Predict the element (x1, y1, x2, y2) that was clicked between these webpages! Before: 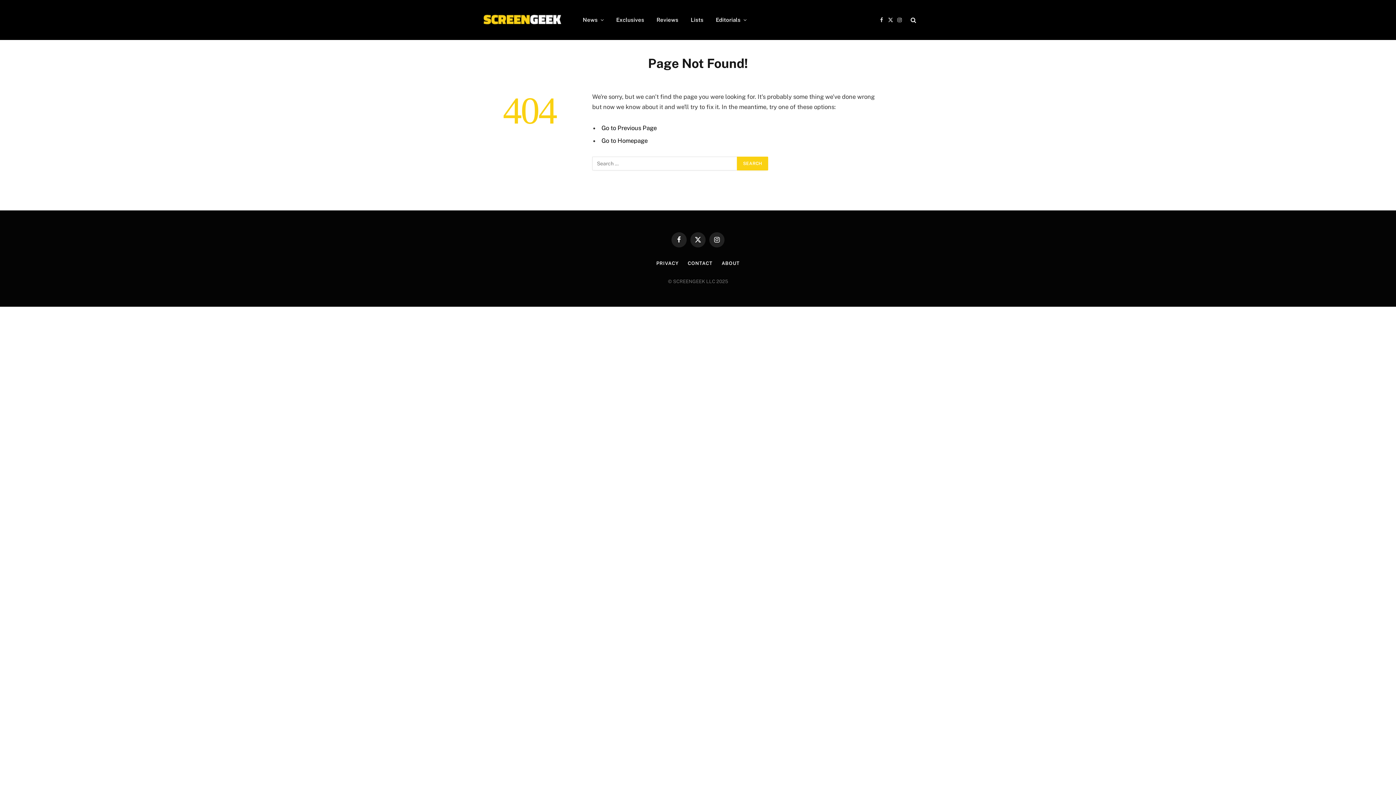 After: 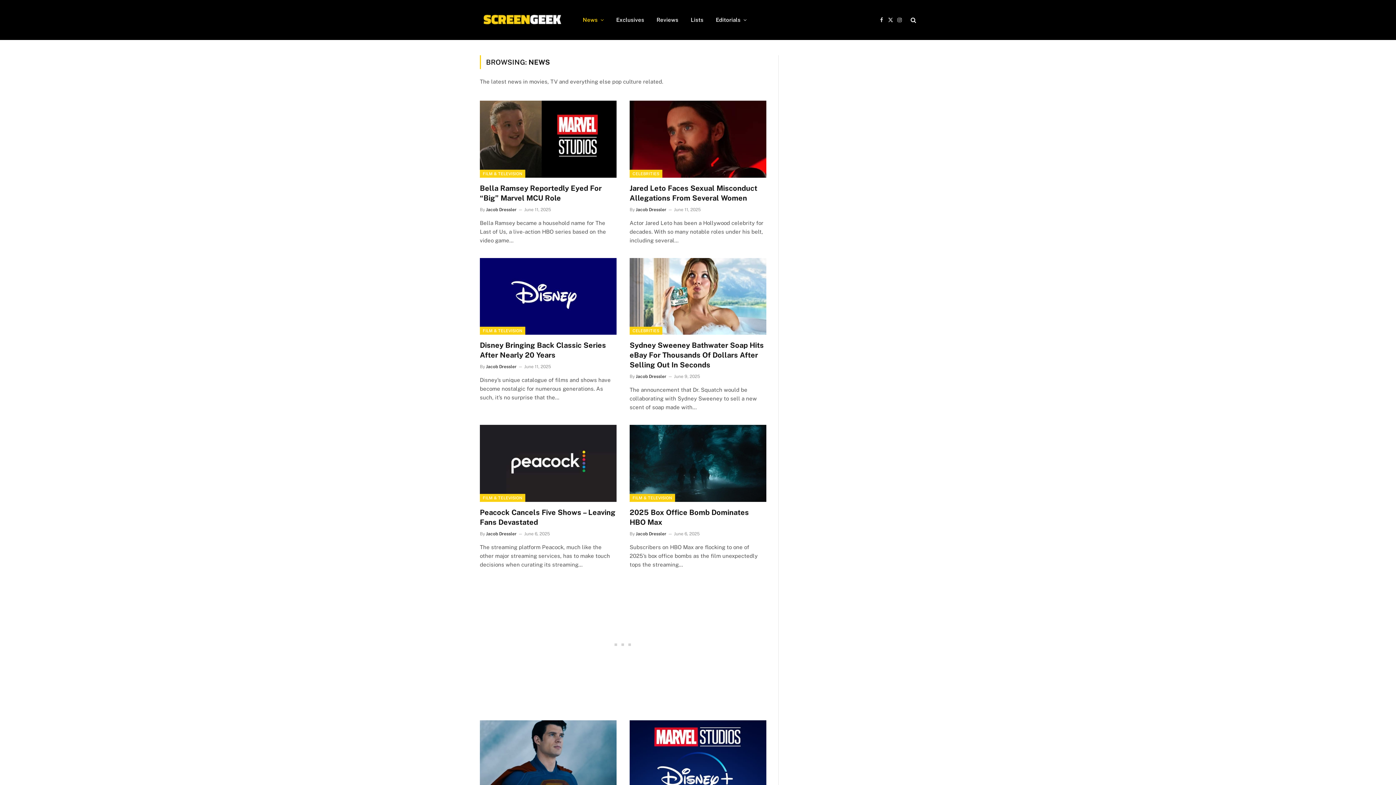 Action: bbox: (576, 0, 610, 40) label: News